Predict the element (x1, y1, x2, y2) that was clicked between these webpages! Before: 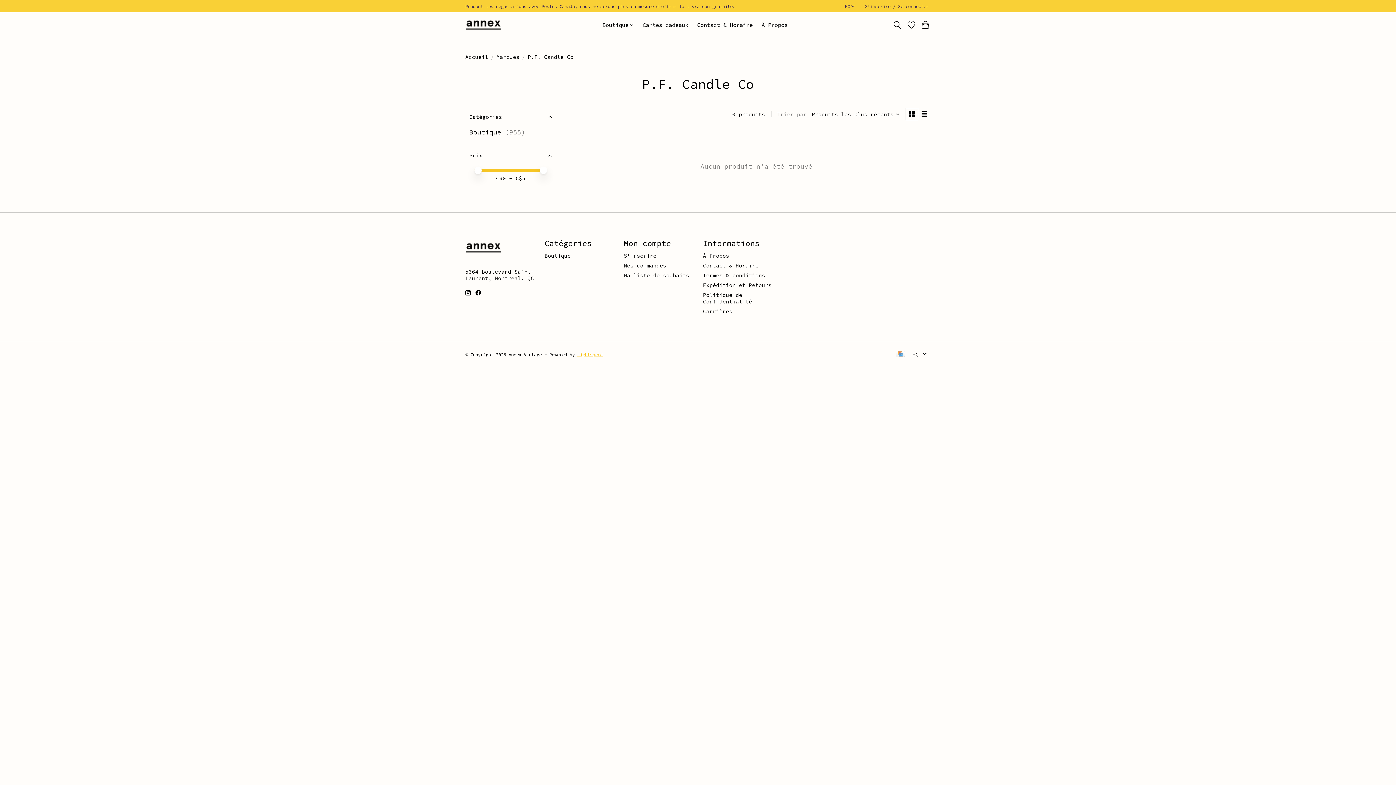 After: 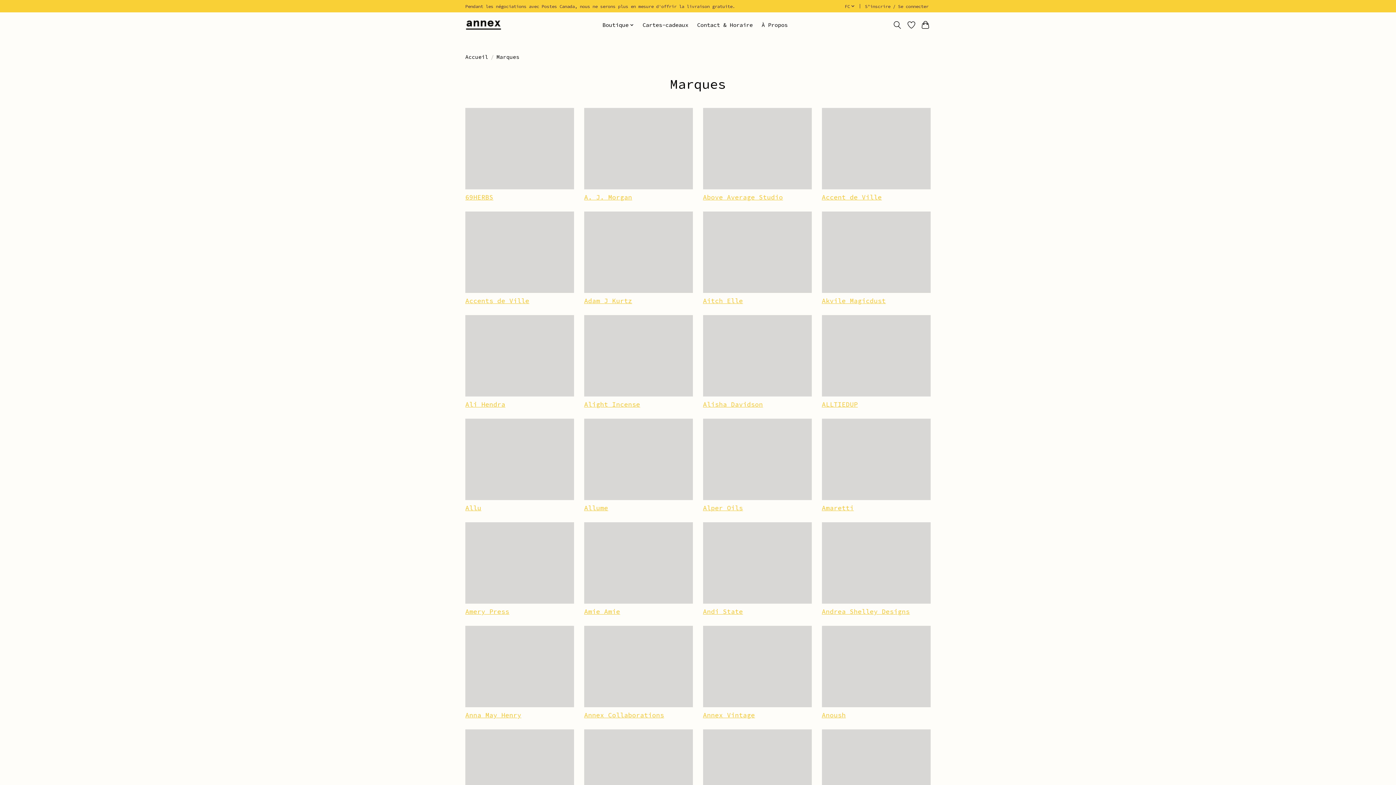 Action: label: Marques bbox: (496, 53, 519, 60)